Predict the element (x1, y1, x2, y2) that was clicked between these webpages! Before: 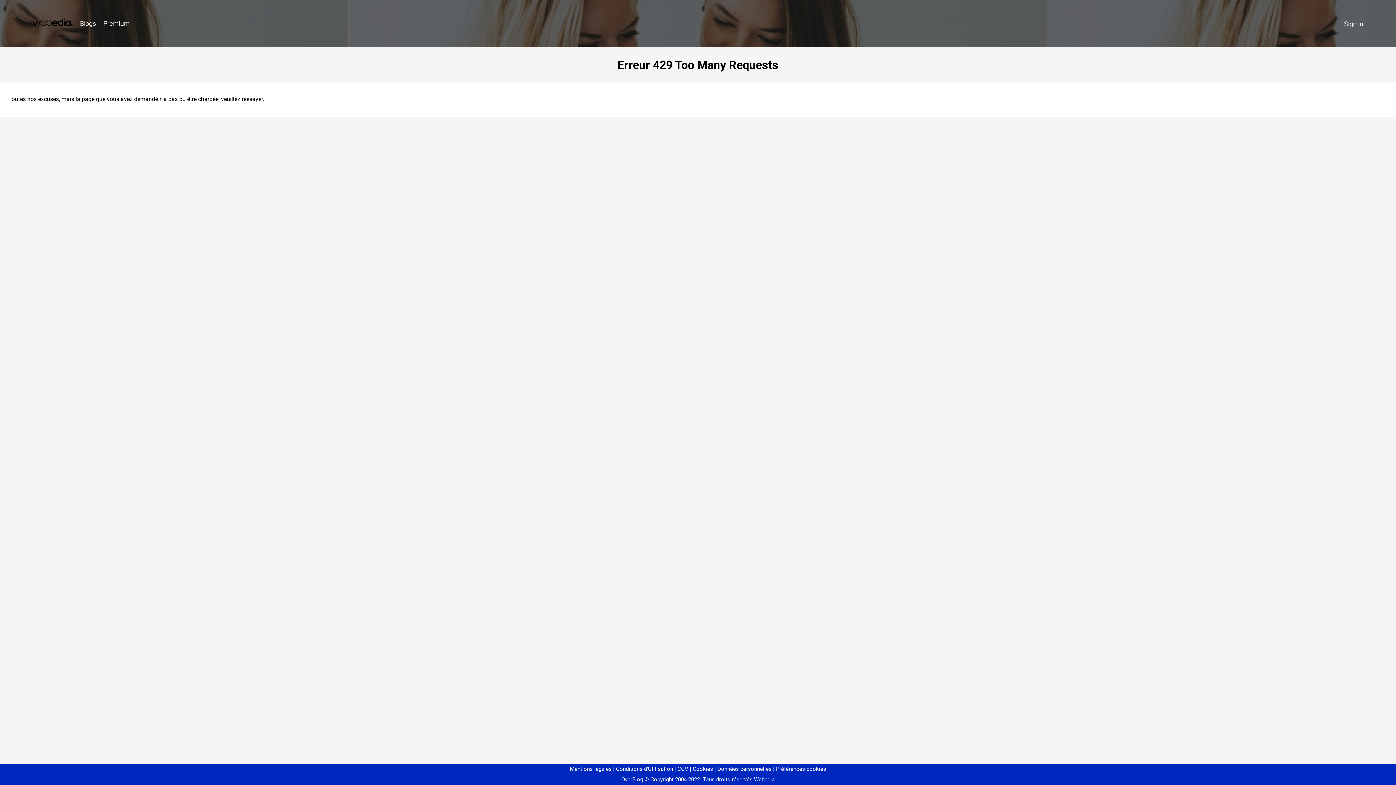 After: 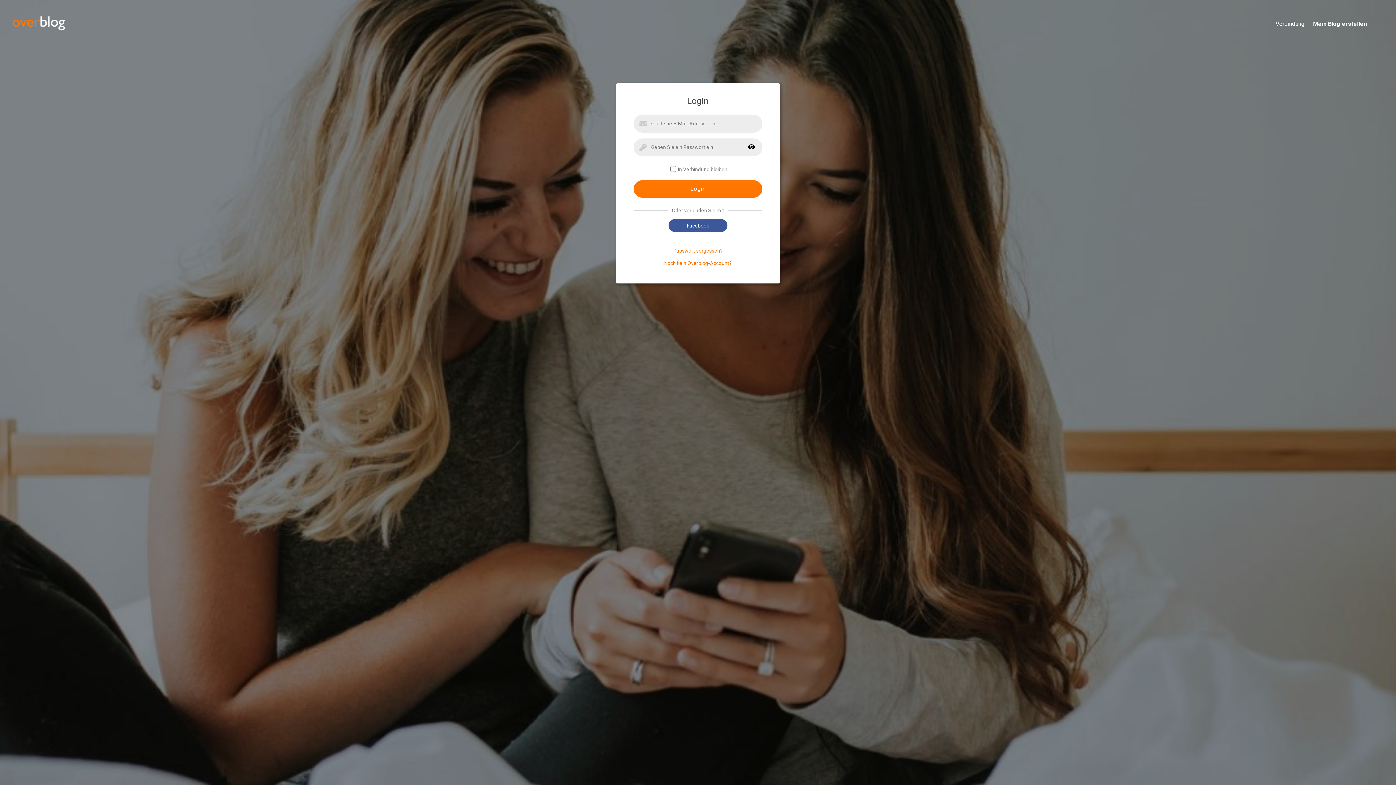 Action: label: Sign in bbox: (1340, 16, 1367, 31)